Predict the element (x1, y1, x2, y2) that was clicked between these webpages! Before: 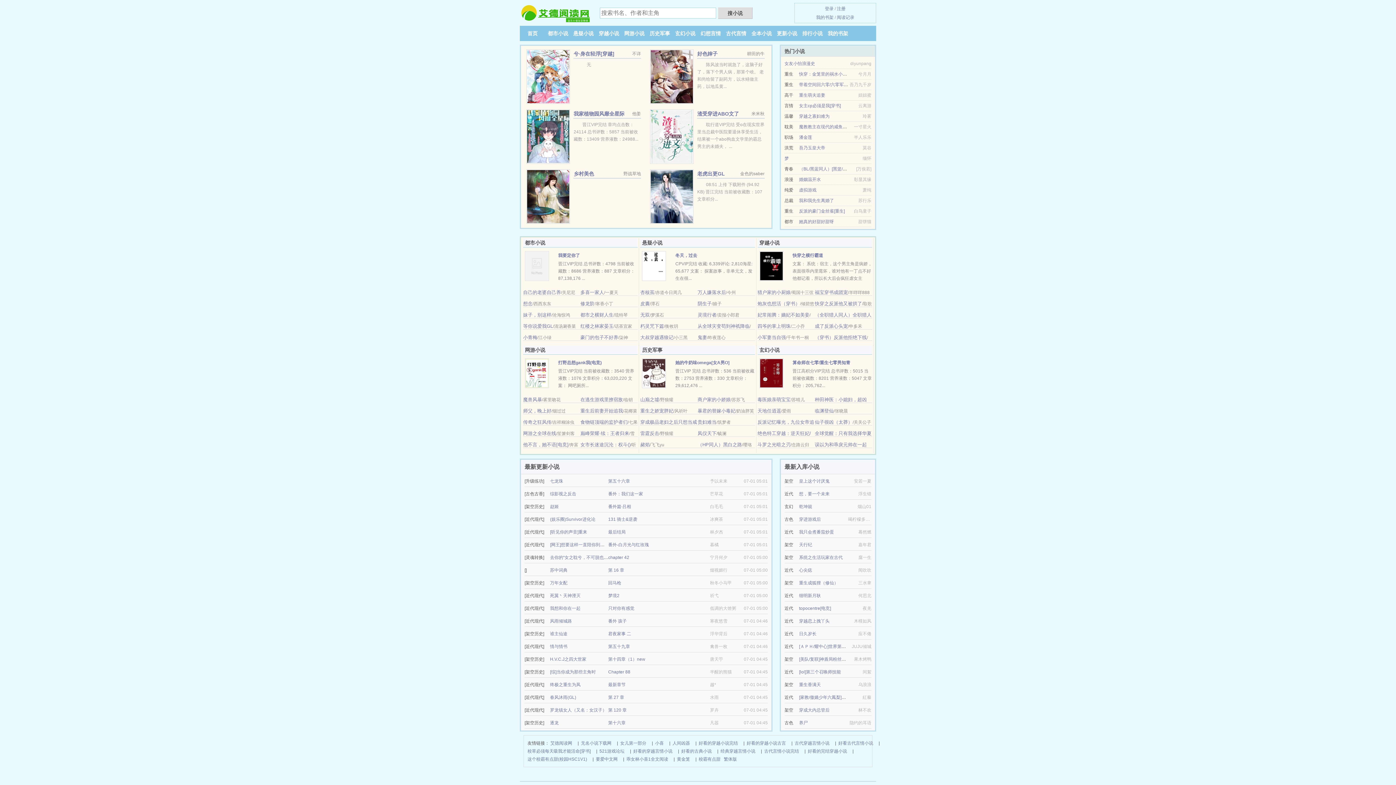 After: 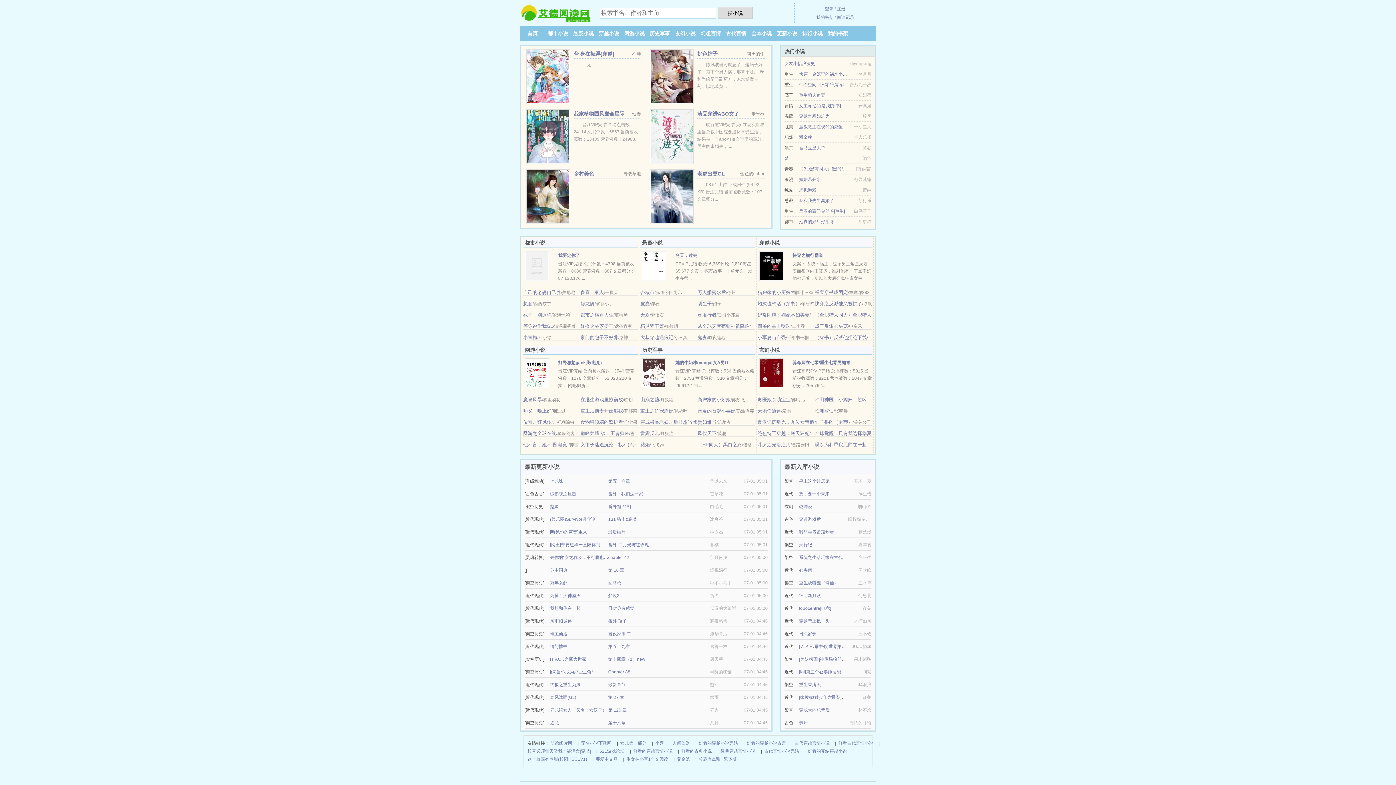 Action: label: 冬天，过去 bbox: (675, 253, 697, 258)